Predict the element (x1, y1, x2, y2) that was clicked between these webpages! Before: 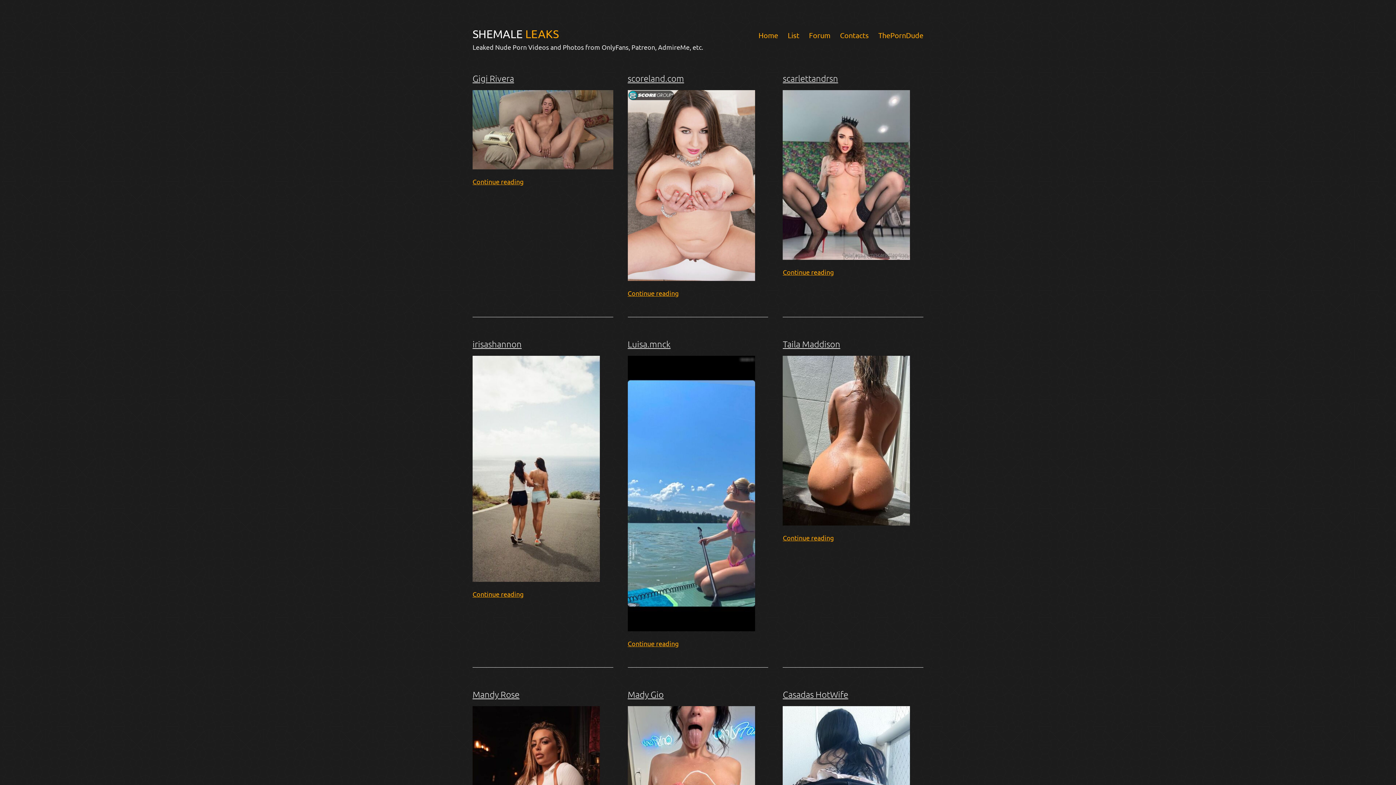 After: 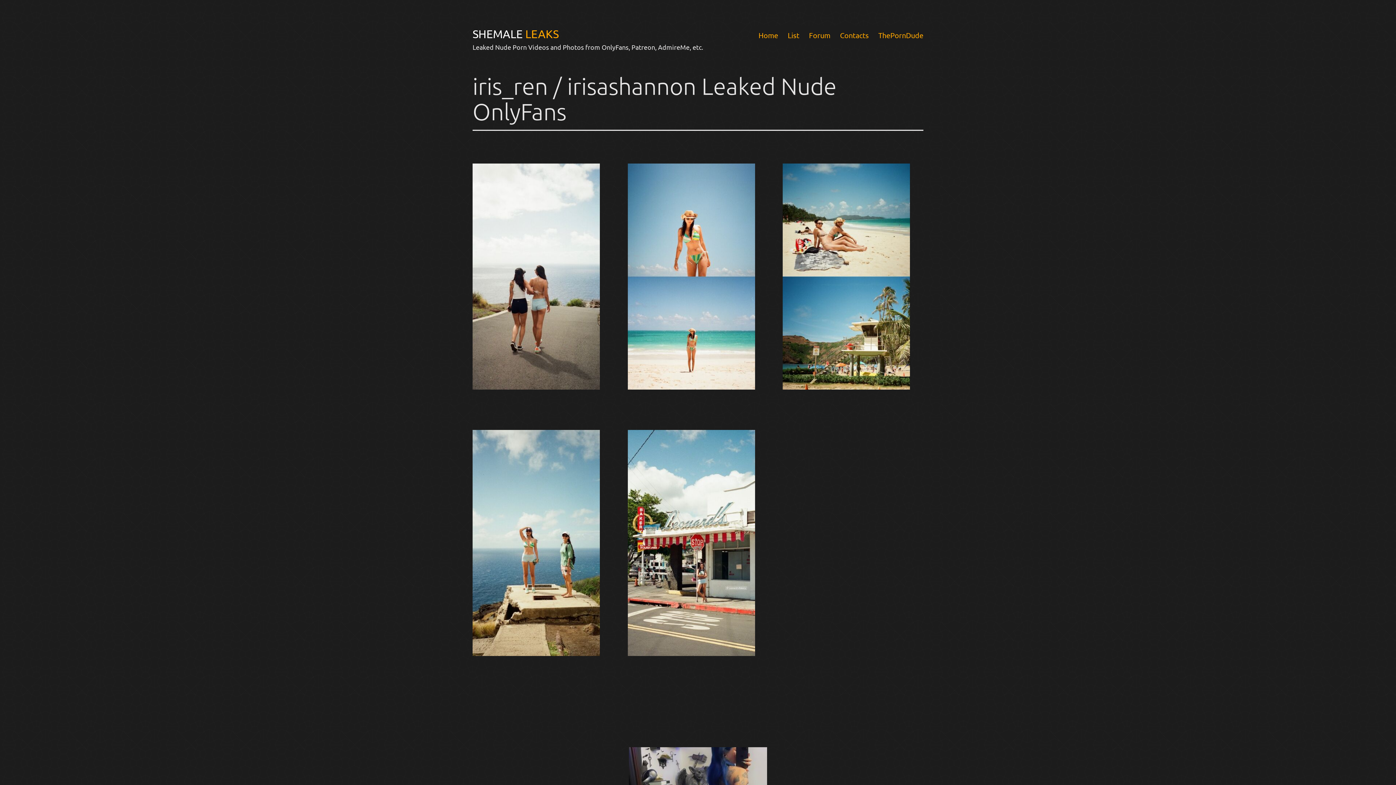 Action: bbox: (472, 356, 613, 582)